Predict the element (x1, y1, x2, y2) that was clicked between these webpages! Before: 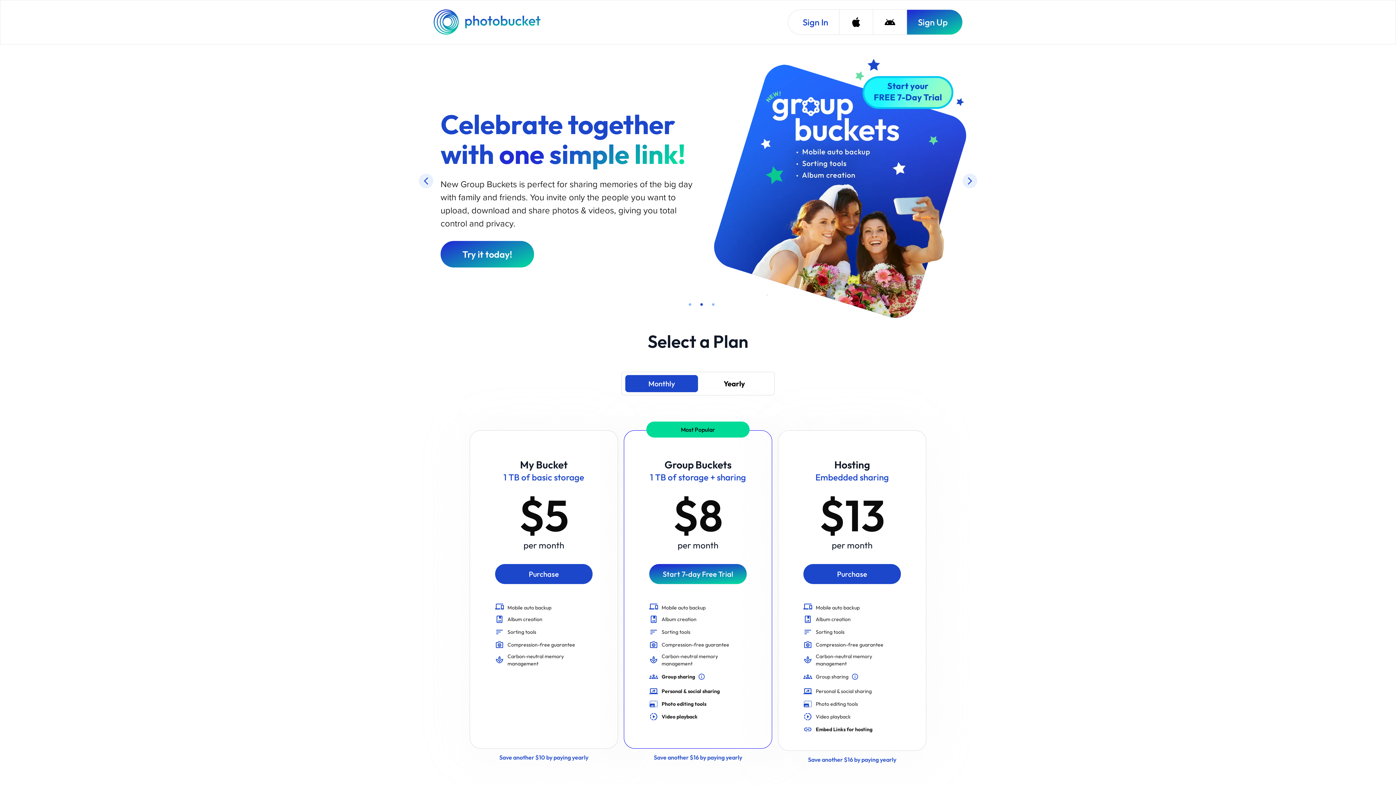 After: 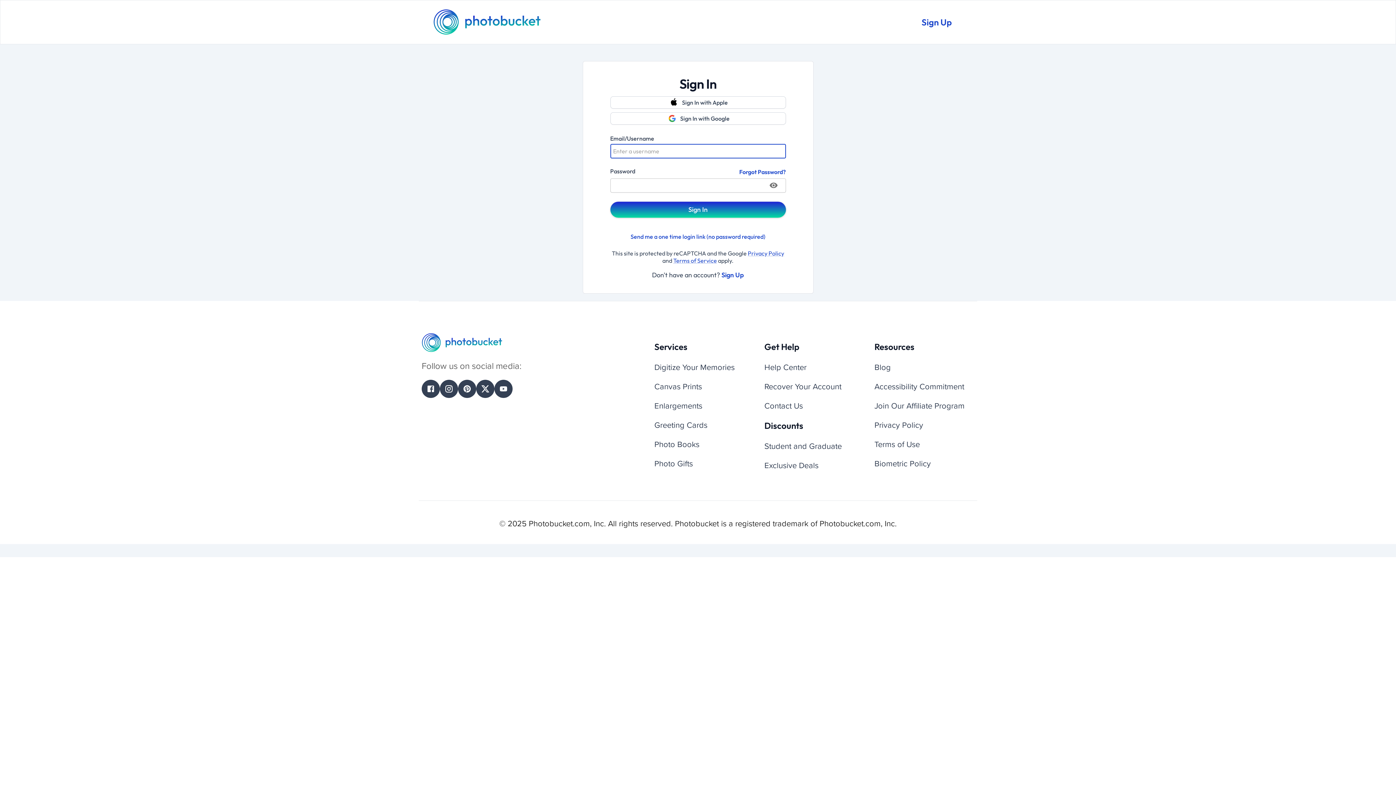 Action: label: Sign In bbox: (788, 9, 839, 34)